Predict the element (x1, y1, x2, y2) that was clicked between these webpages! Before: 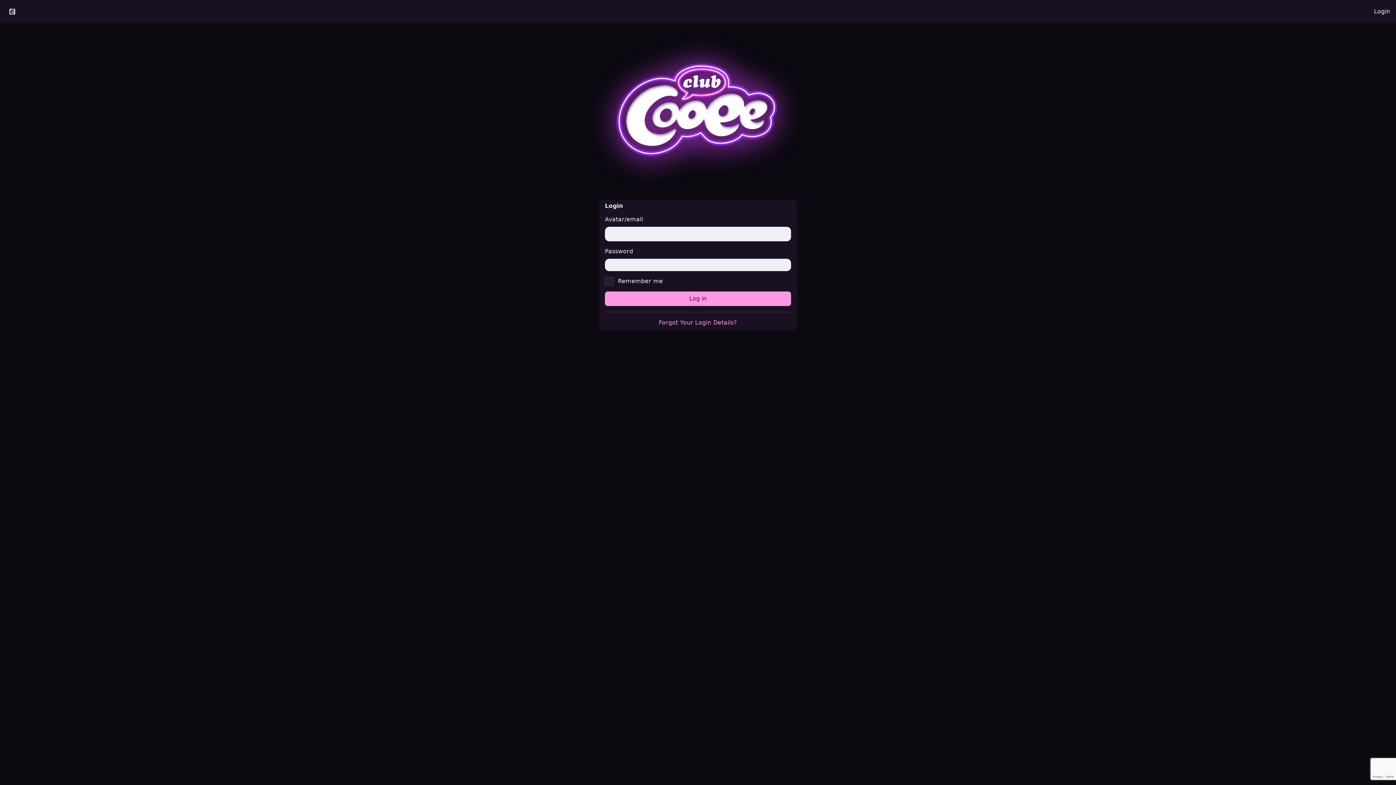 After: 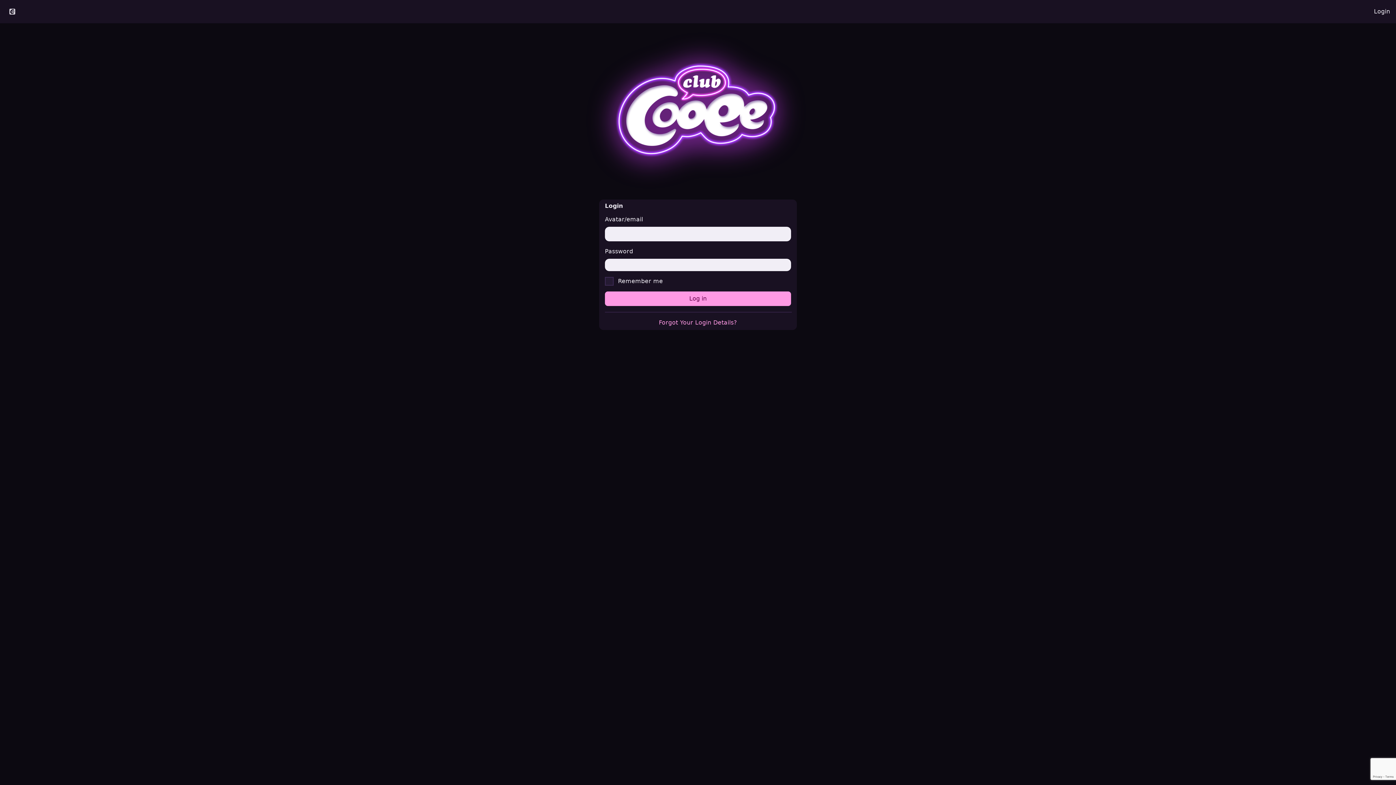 Action: label: Login bbox: (1368, 2, 1396, 20)